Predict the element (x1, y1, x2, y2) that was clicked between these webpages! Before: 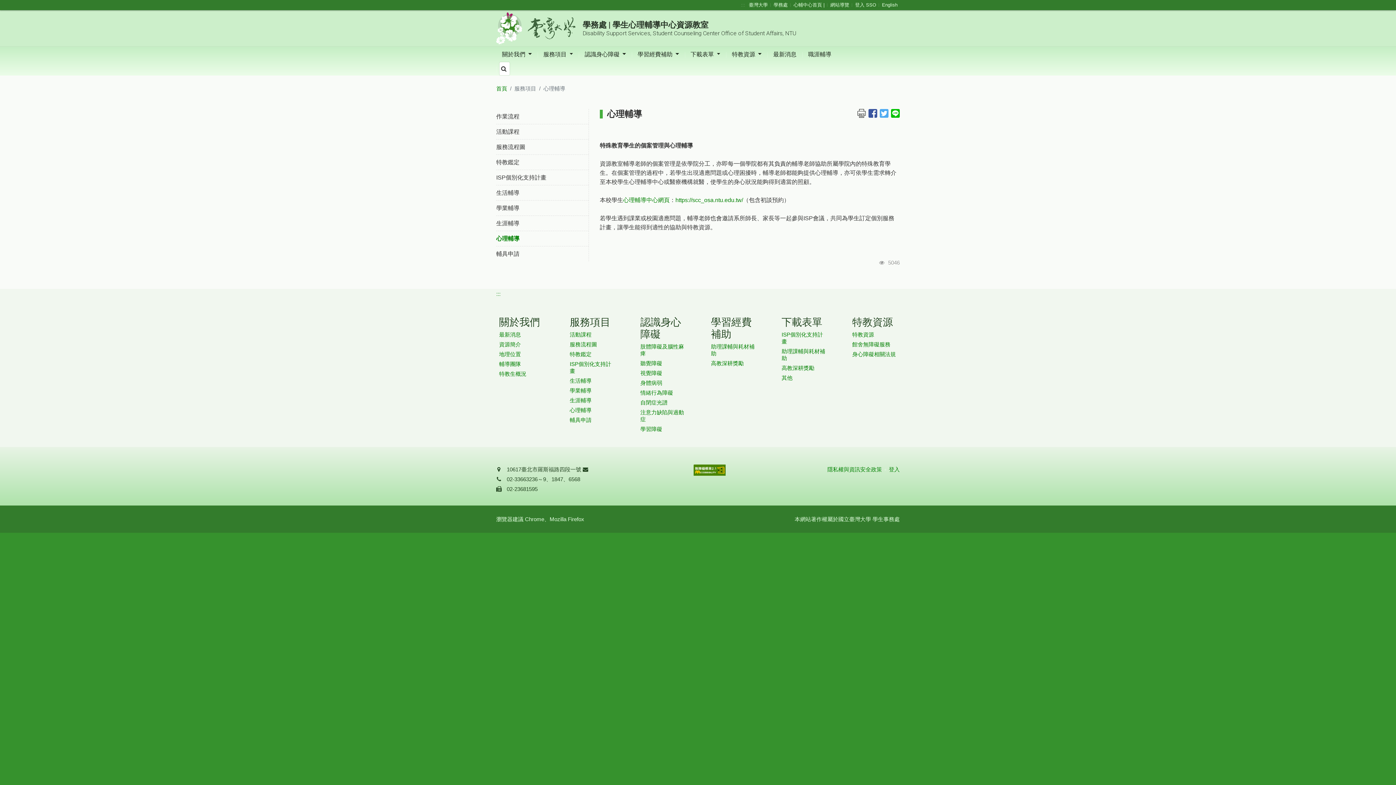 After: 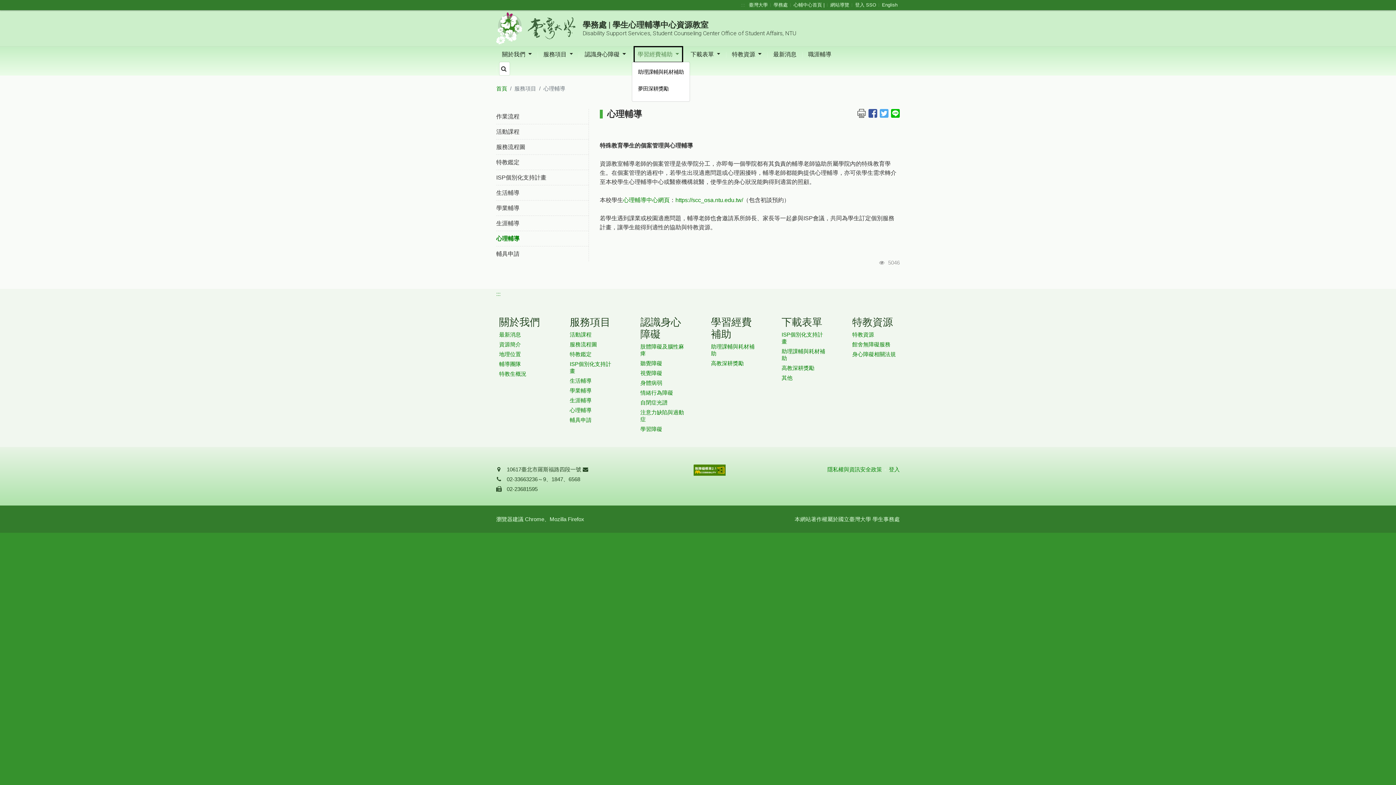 Action: label: 學習經費補助  bbox: (634, 47, 682, 61)